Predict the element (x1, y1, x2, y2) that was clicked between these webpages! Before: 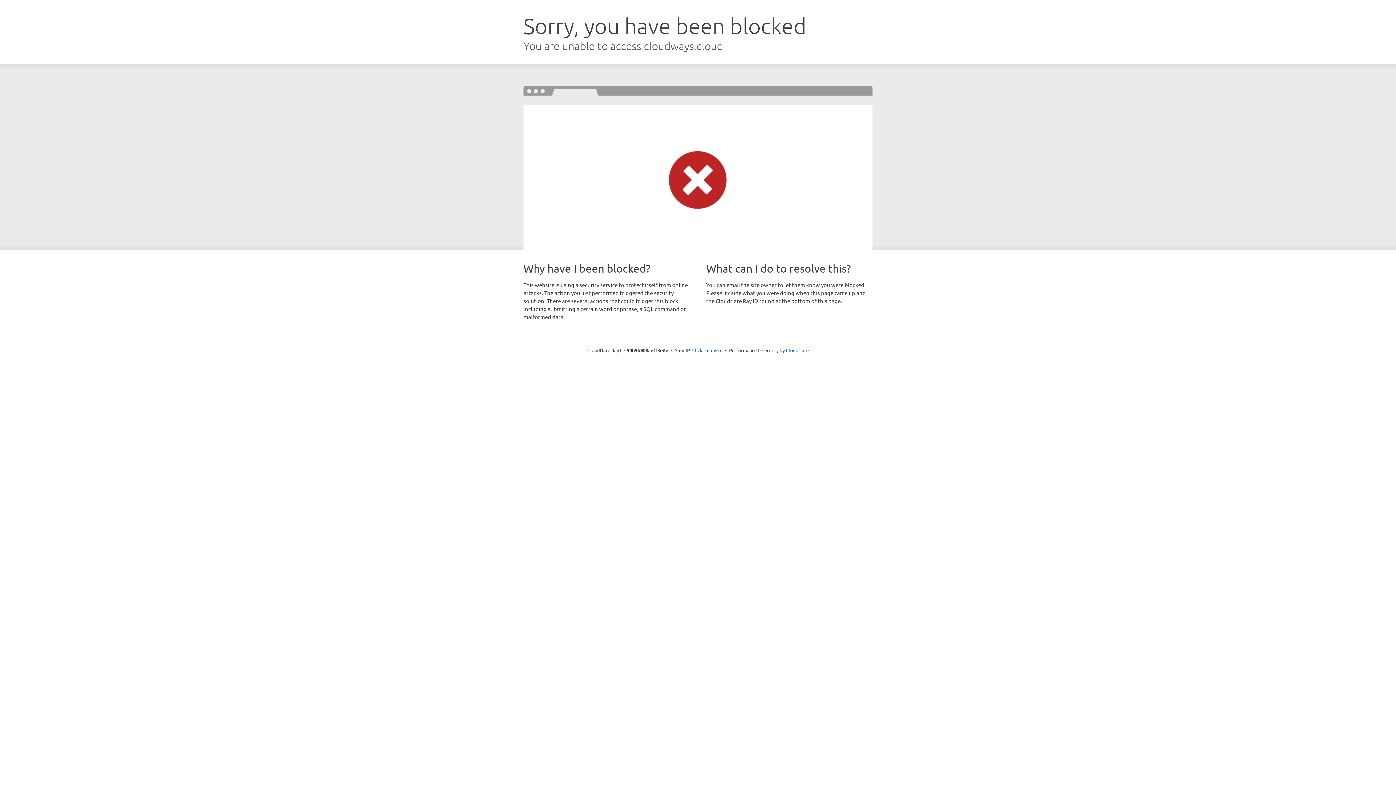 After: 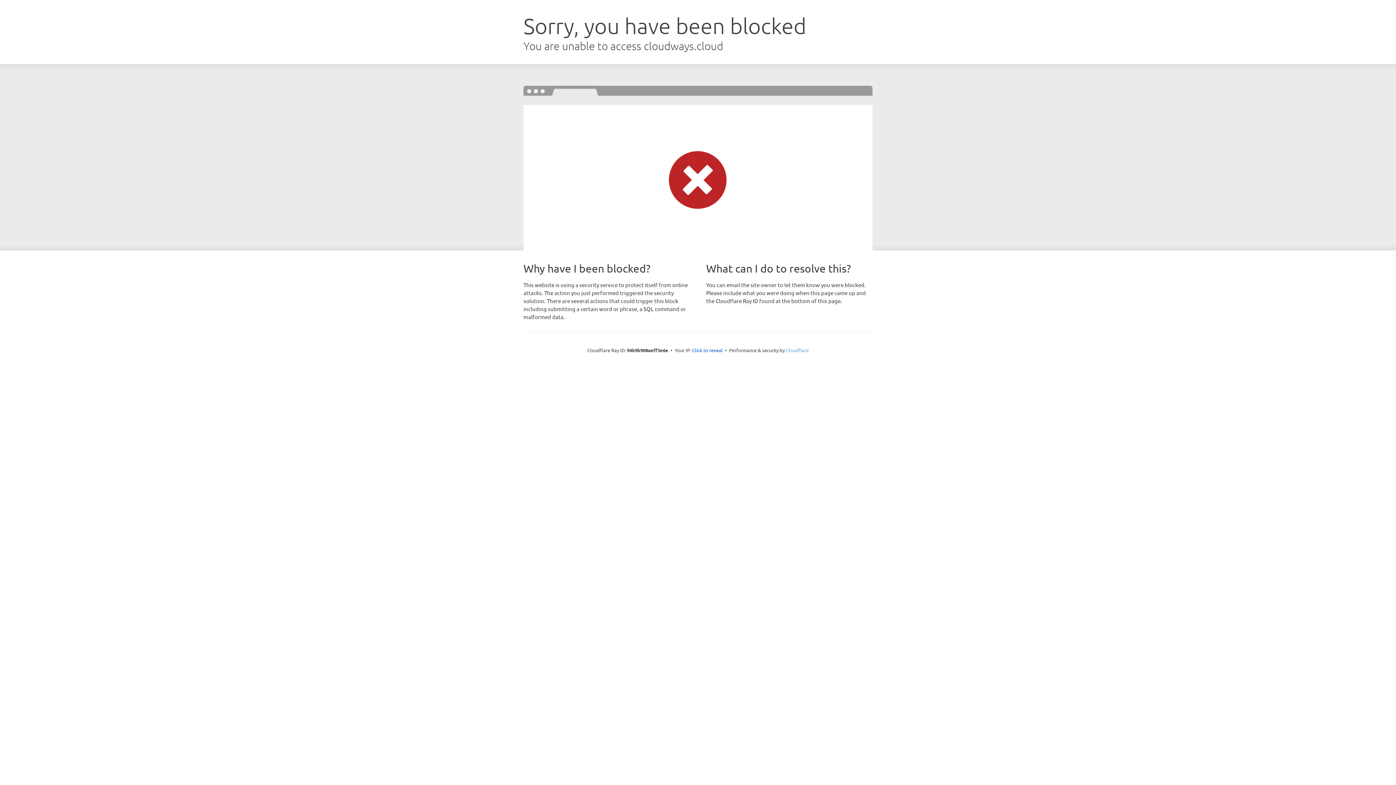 Action: bbox: (786, 347, 808, 353) label: Cloudflare